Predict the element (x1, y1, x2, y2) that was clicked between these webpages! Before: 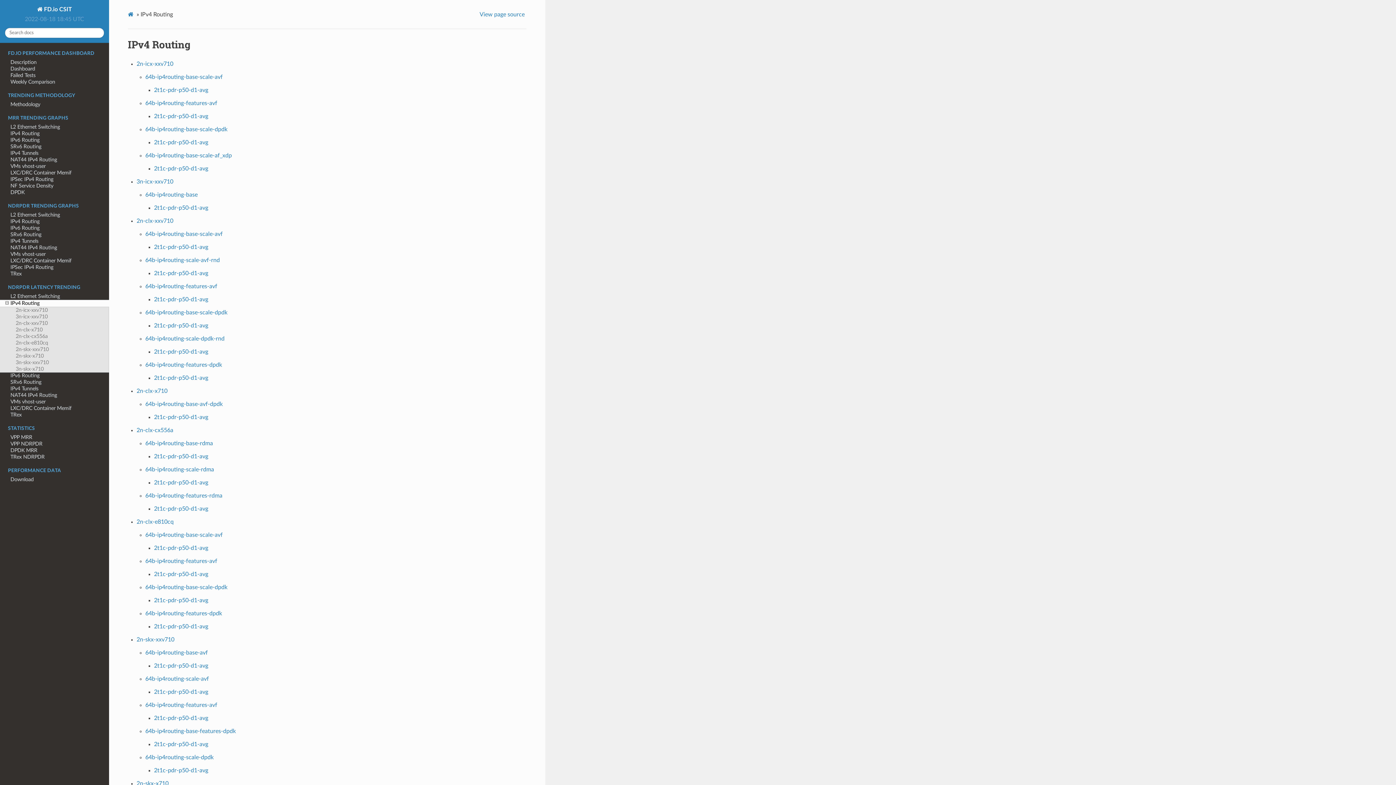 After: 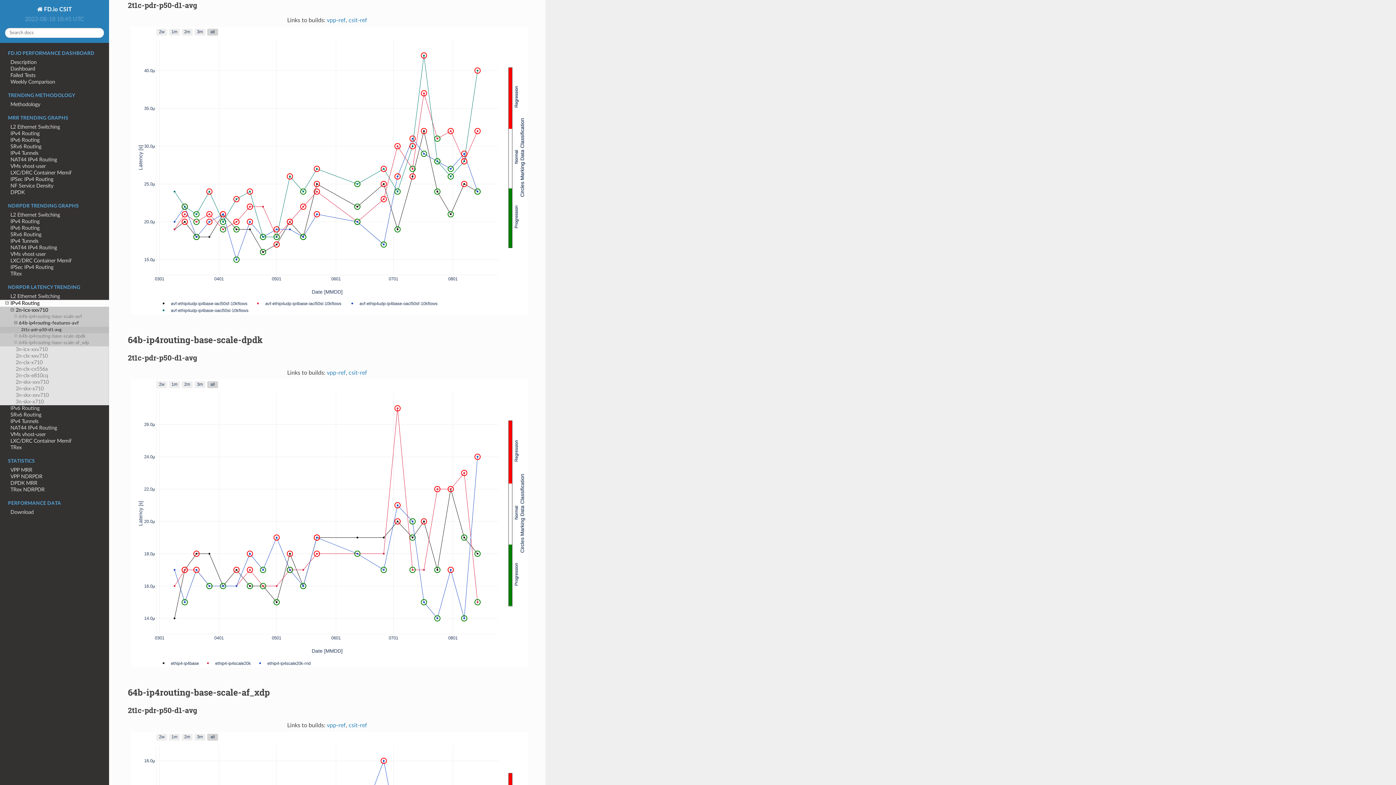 Action: bbox: (154, 113, 208, 119) label: 2t1c-pdr-p50-d1-avg